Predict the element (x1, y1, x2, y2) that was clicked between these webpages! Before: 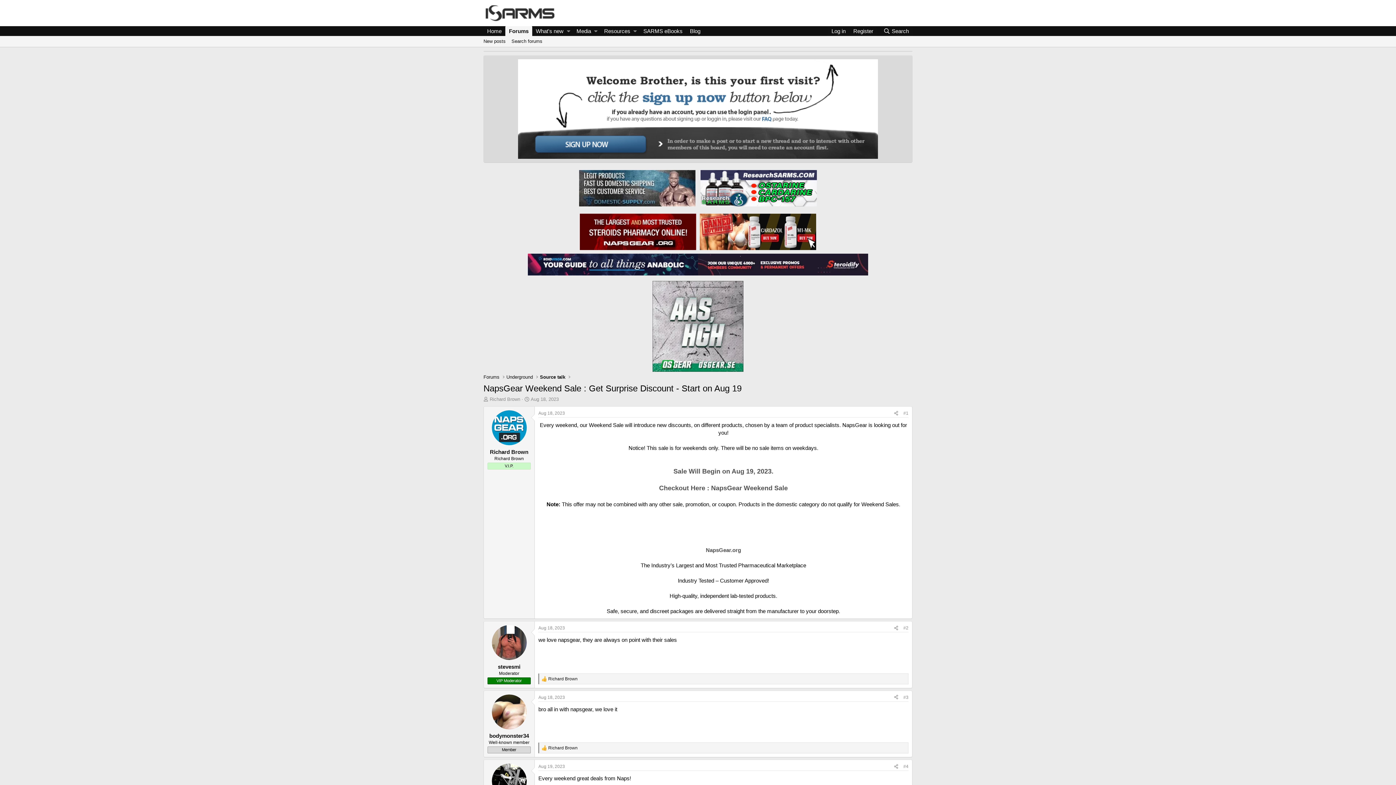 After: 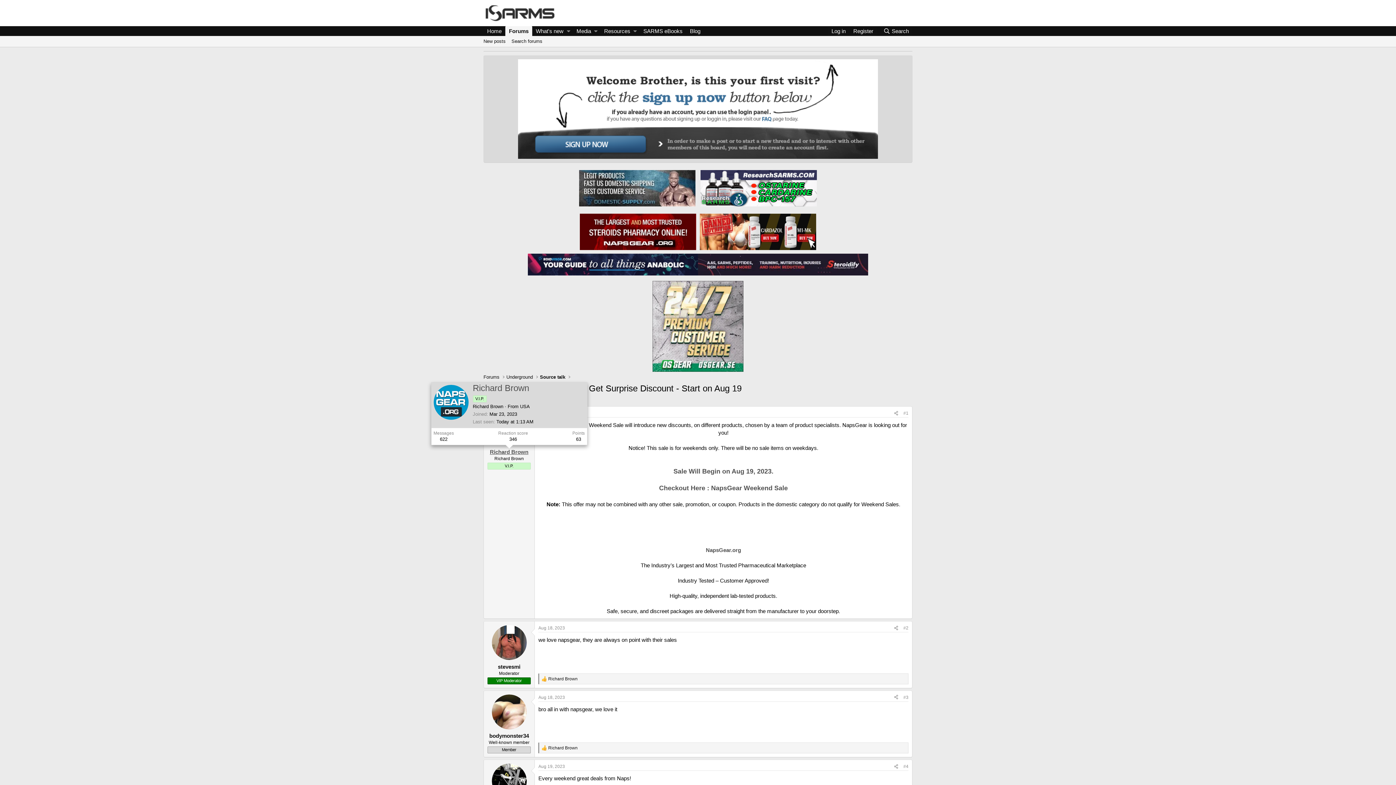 Action: bbox: (490, 448, 528, 455) label: Richard Brown